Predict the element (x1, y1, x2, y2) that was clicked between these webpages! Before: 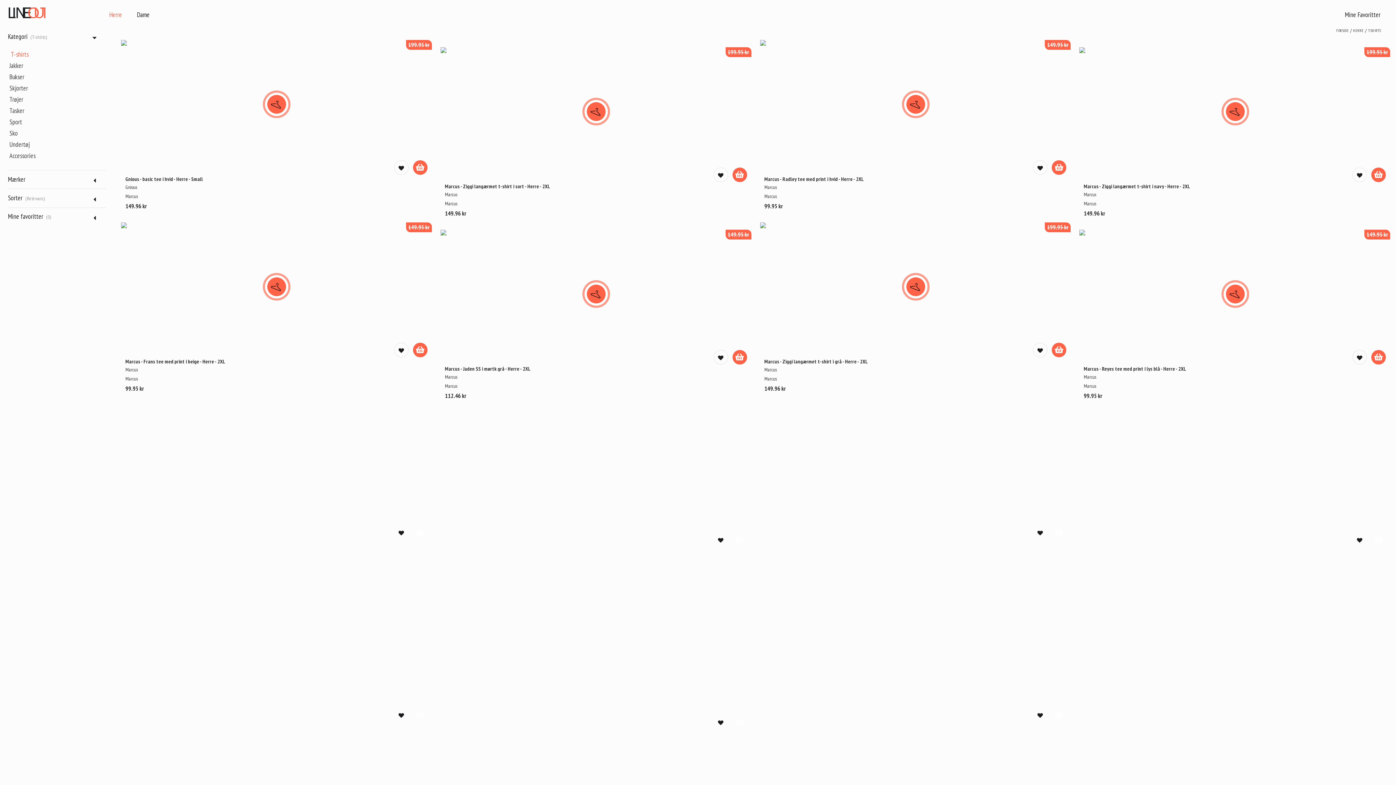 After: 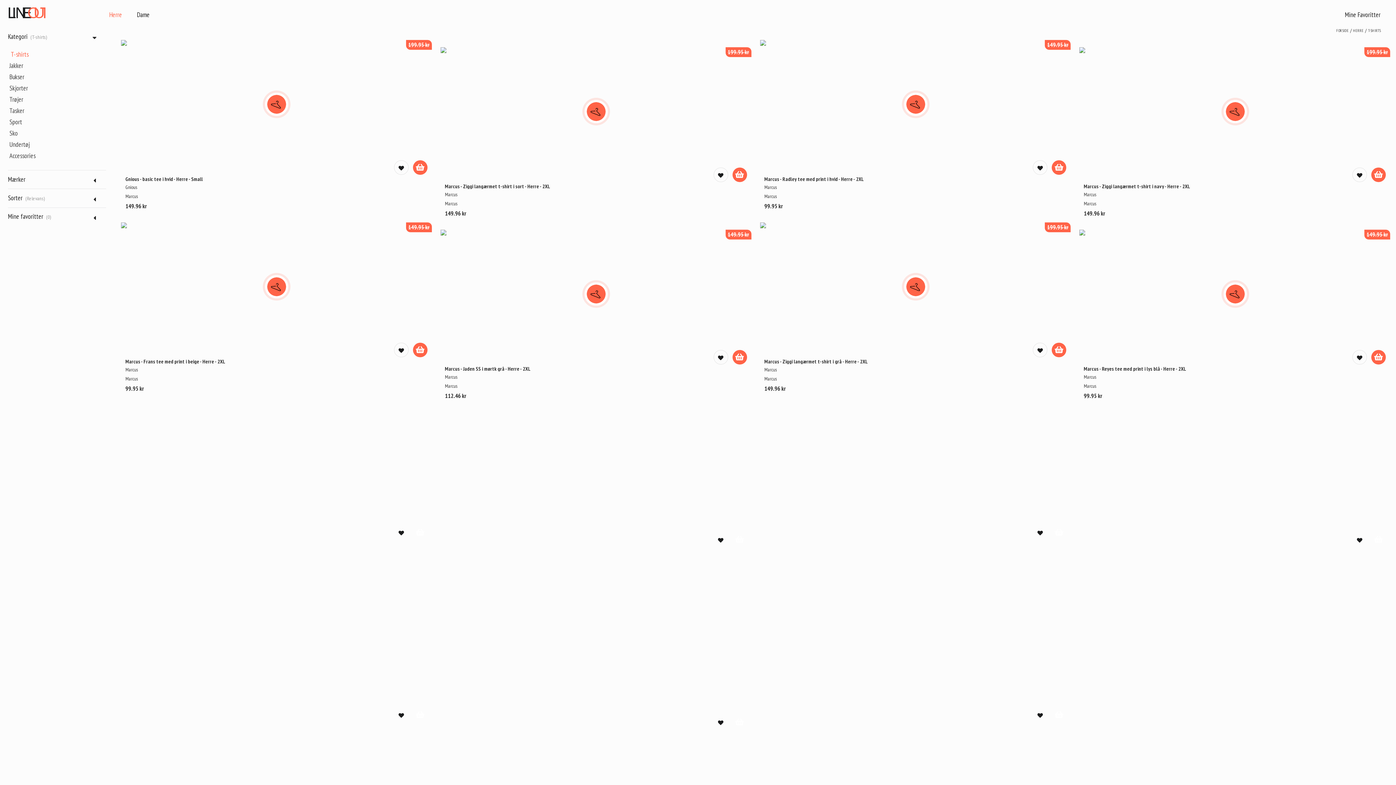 Action: bbox: (732, 535, 747, 550)